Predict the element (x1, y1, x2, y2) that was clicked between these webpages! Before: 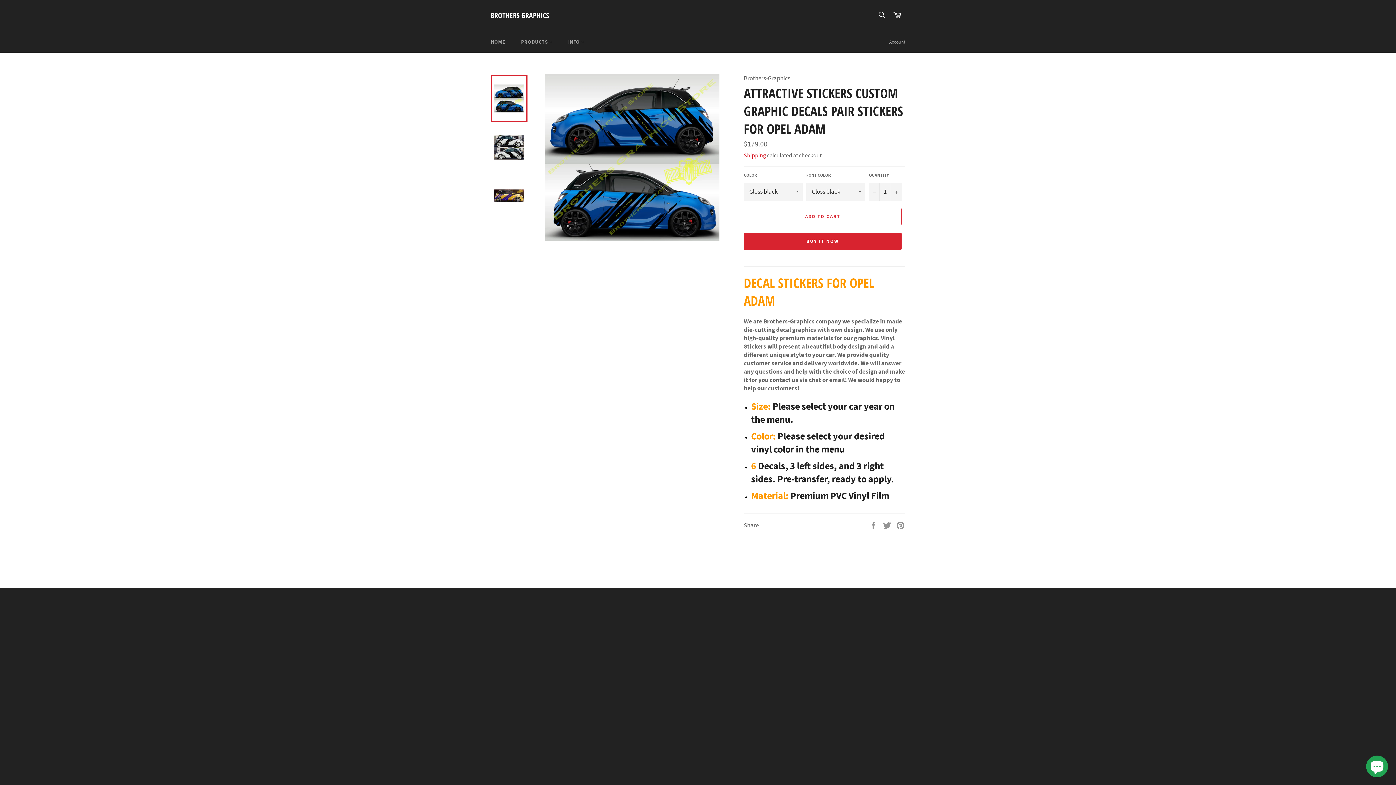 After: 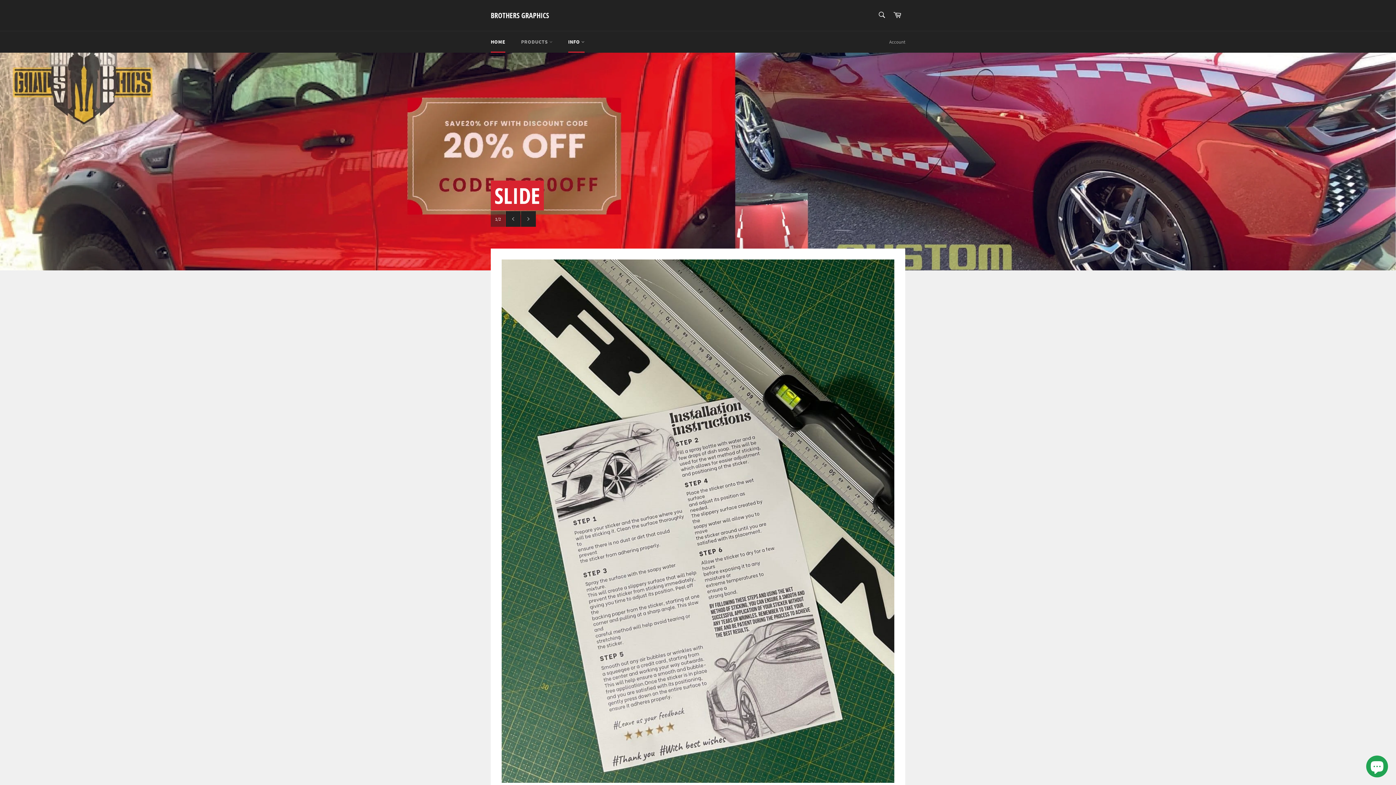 Action: bbox: (483, 31, 512, 52) label: HOME